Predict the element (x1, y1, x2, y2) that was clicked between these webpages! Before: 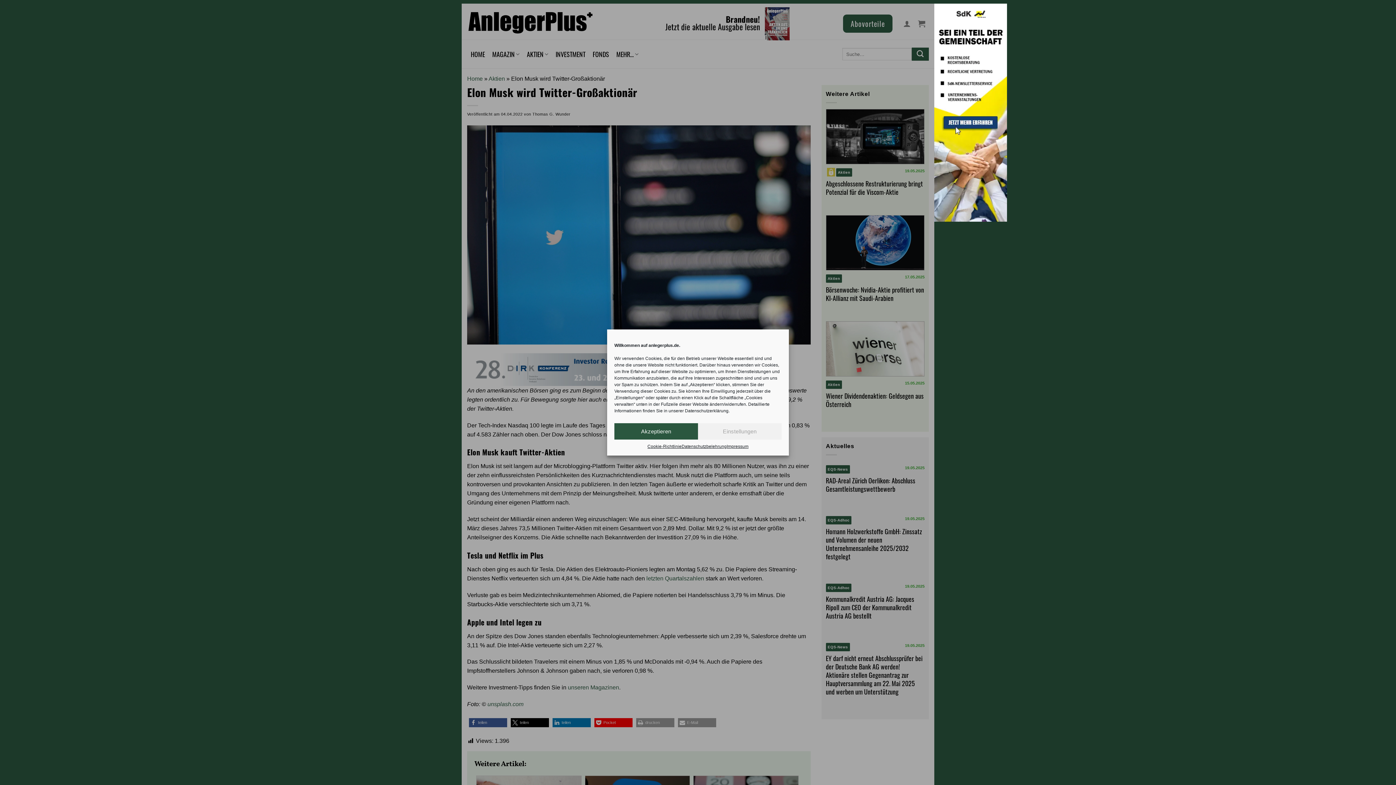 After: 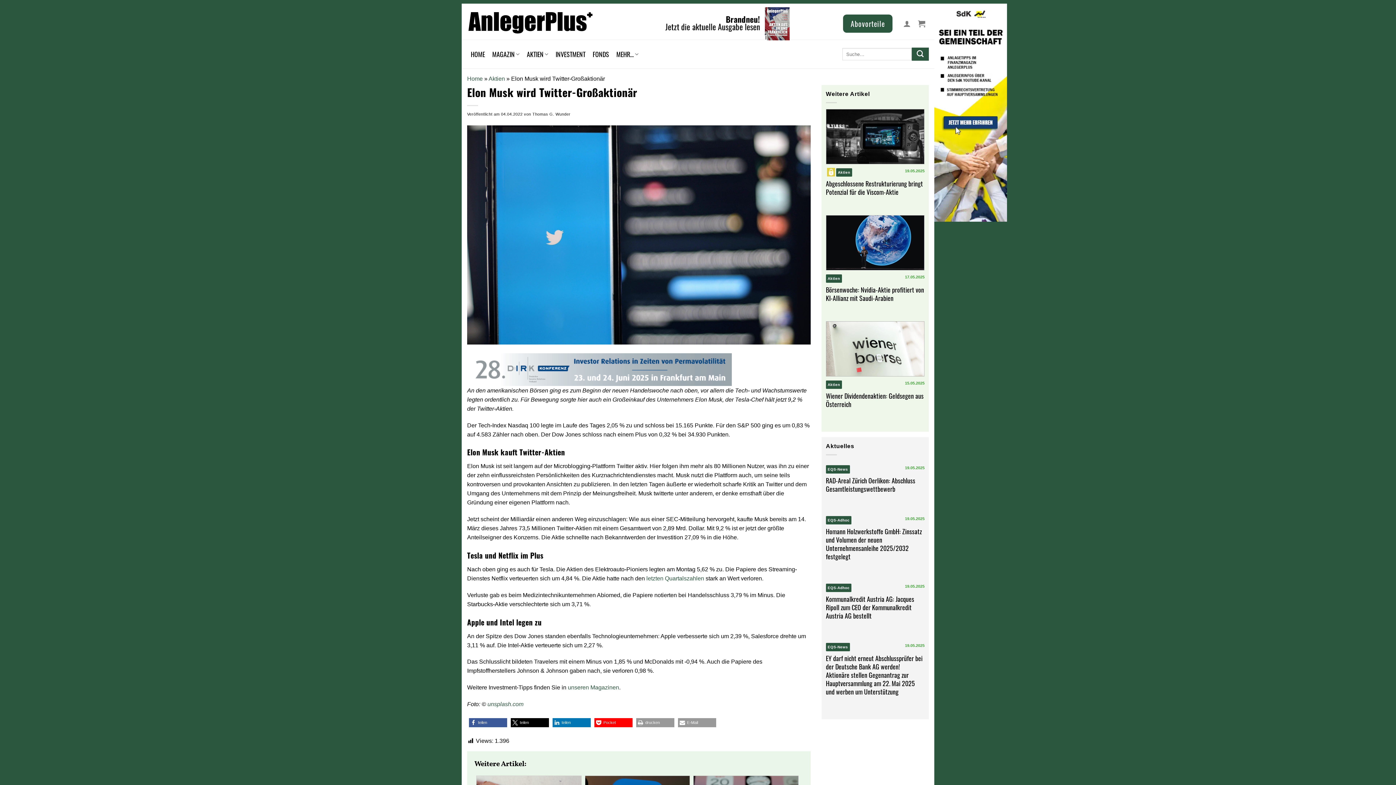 Action: label: Akzeptieren bbox: (614, 423, 698, 439)